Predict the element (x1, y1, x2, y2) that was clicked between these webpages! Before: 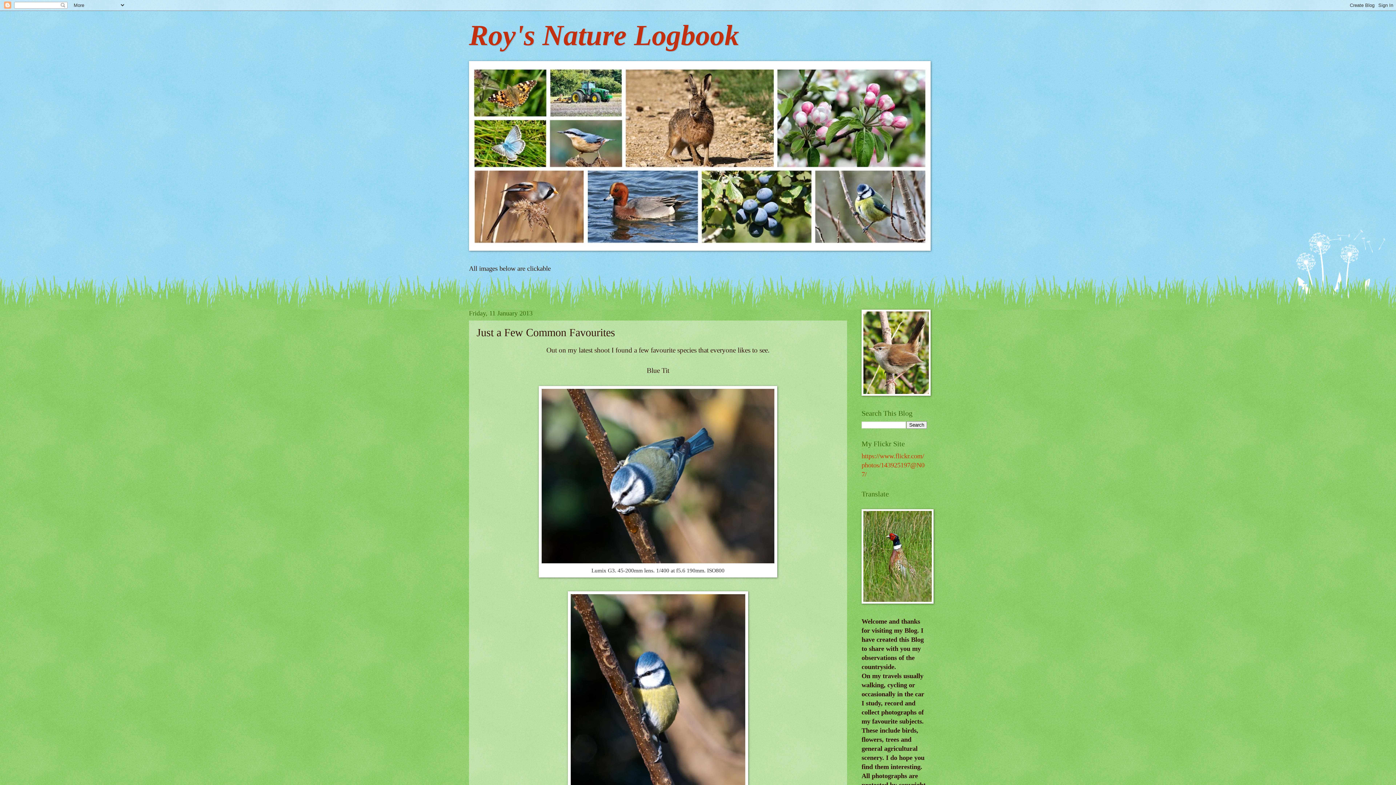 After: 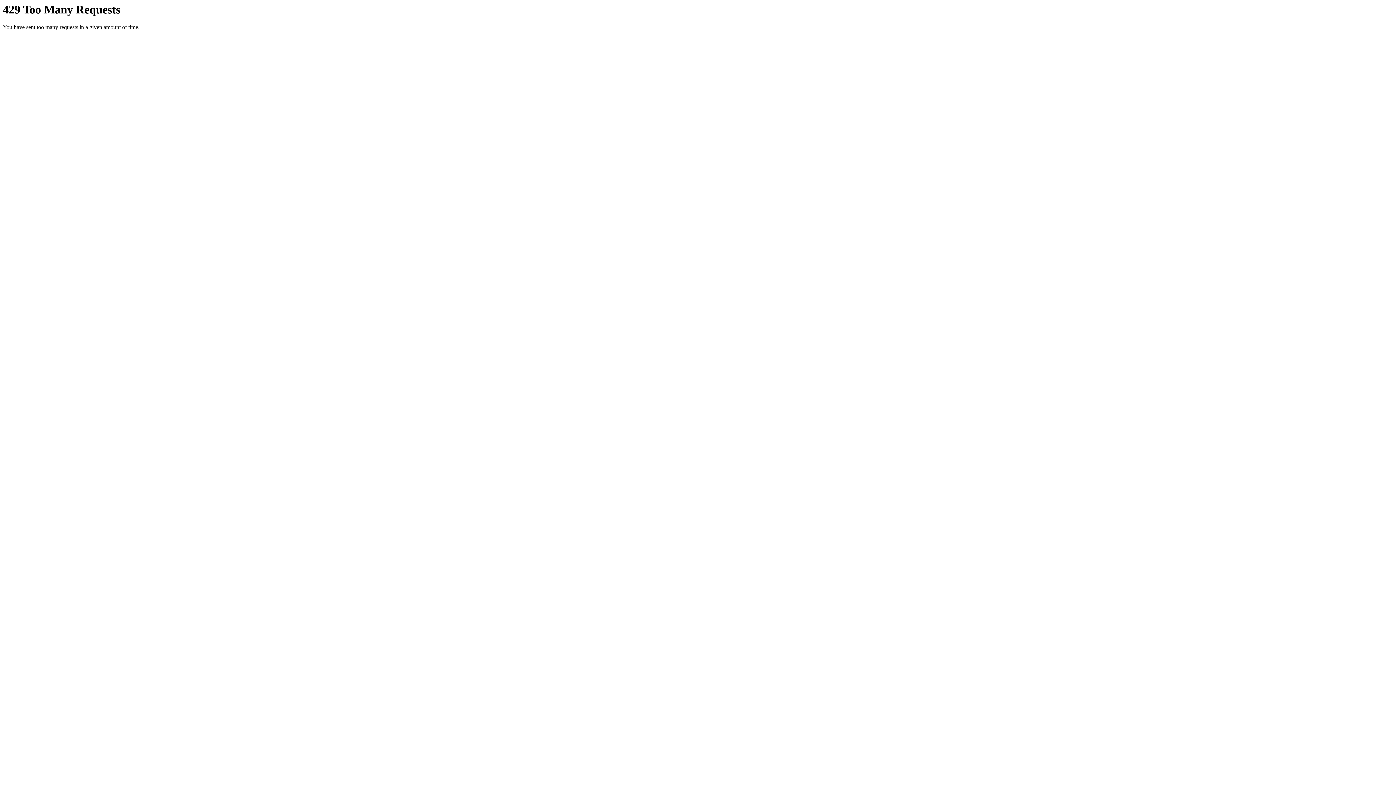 Action: label: https://www.flickr.com/photos/143925197@N07/ bbox: (861, 452, 924, 478)